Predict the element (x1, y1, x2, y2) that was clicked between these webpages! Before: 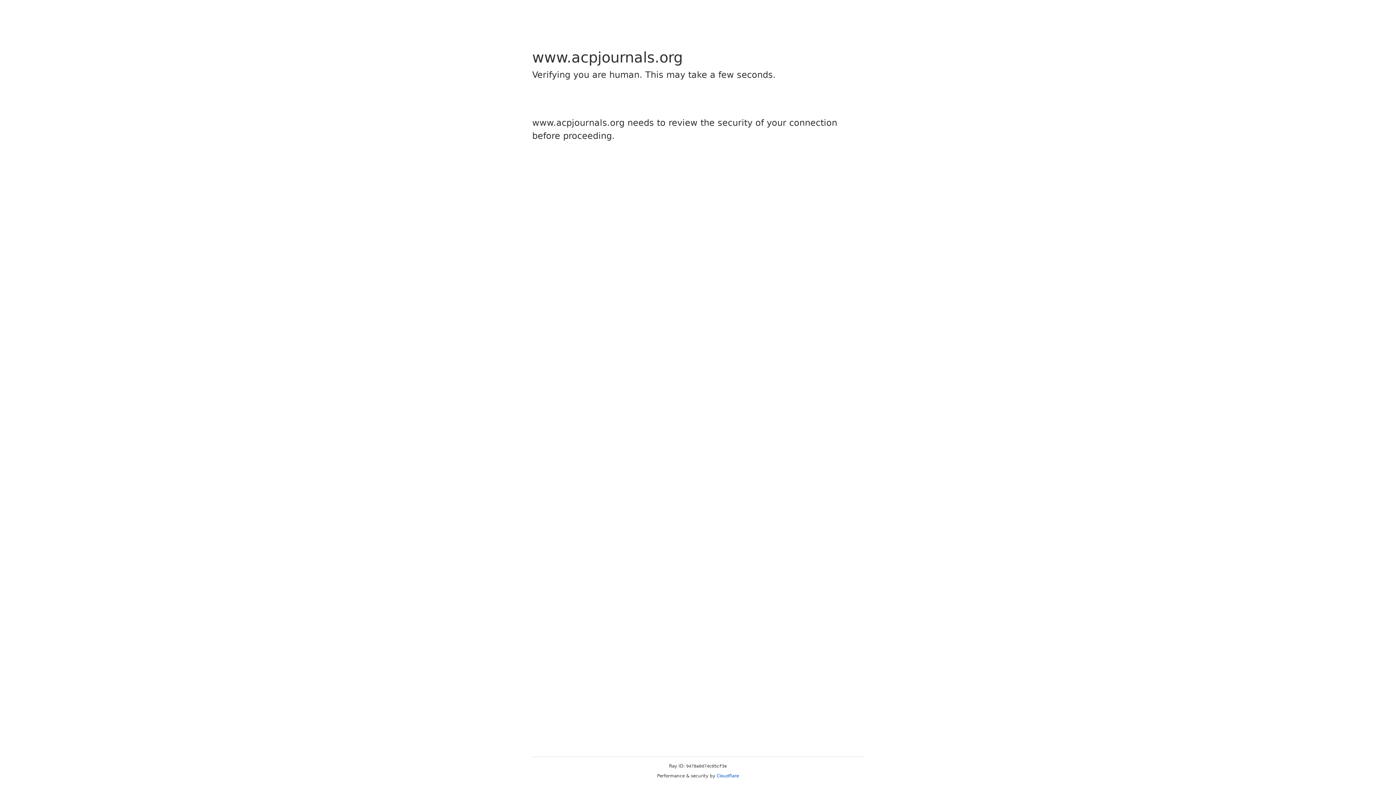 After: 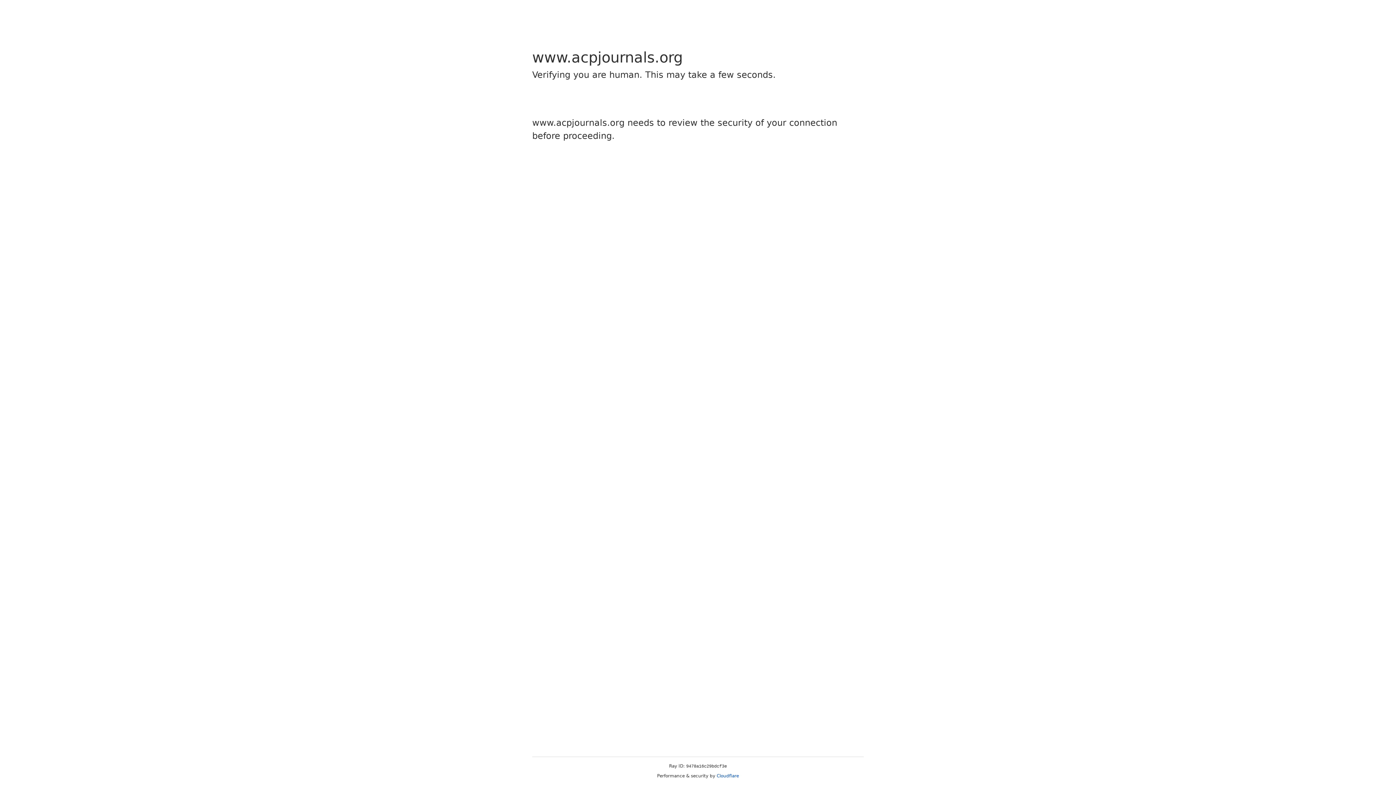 Action: label: Cloudflare bbox: (716, 773, 739, 778)